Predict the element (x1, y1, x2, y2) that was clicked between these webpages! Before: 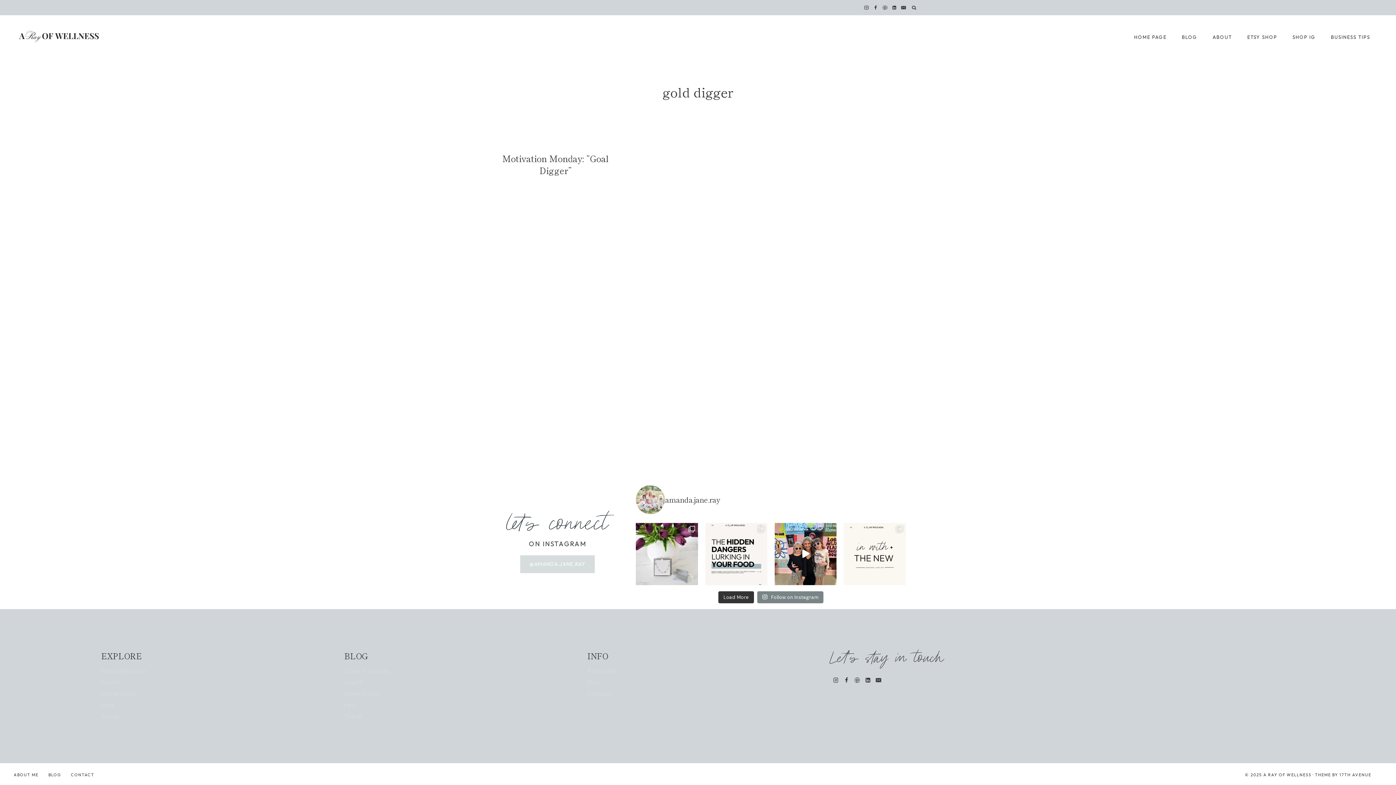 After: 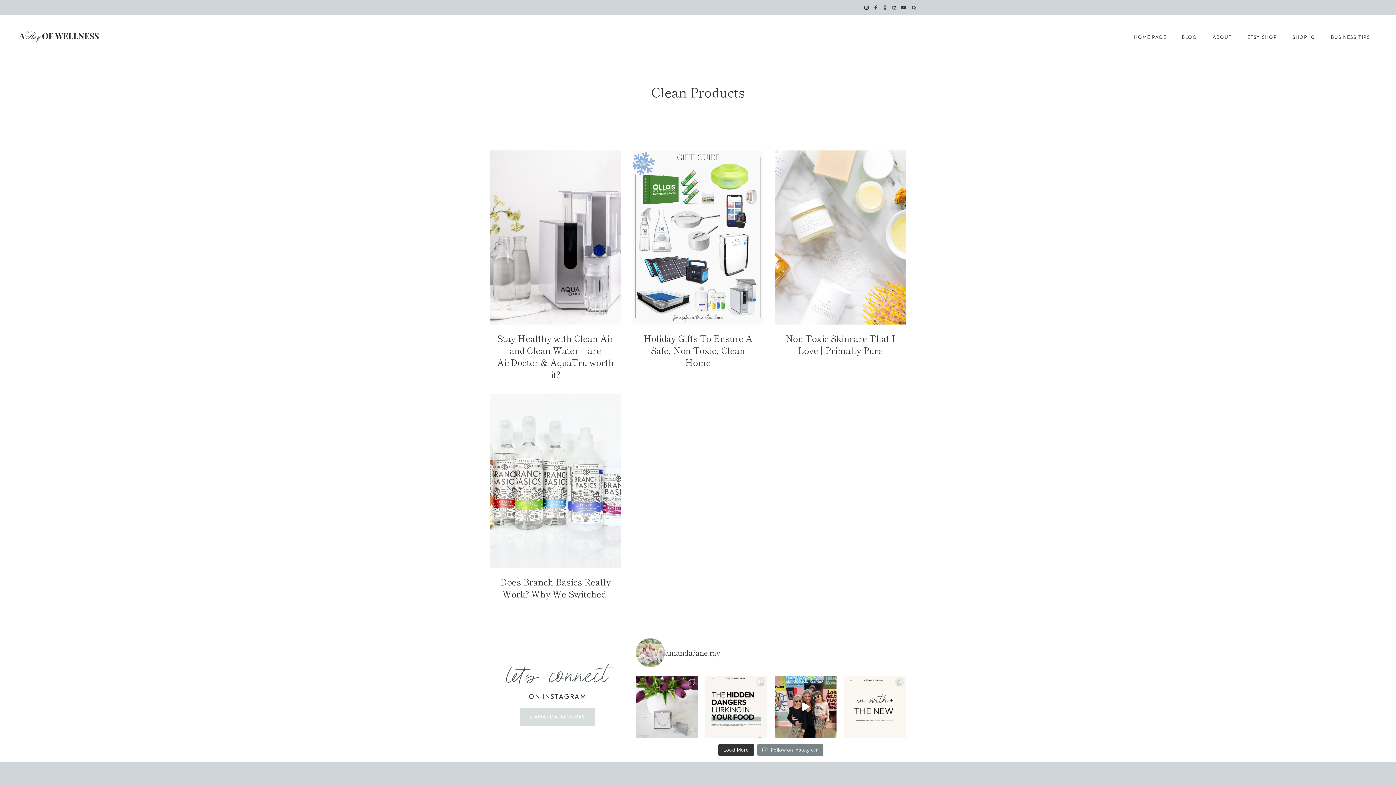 Action: bbox: (344, 666, 576, 677) label: Clean Products